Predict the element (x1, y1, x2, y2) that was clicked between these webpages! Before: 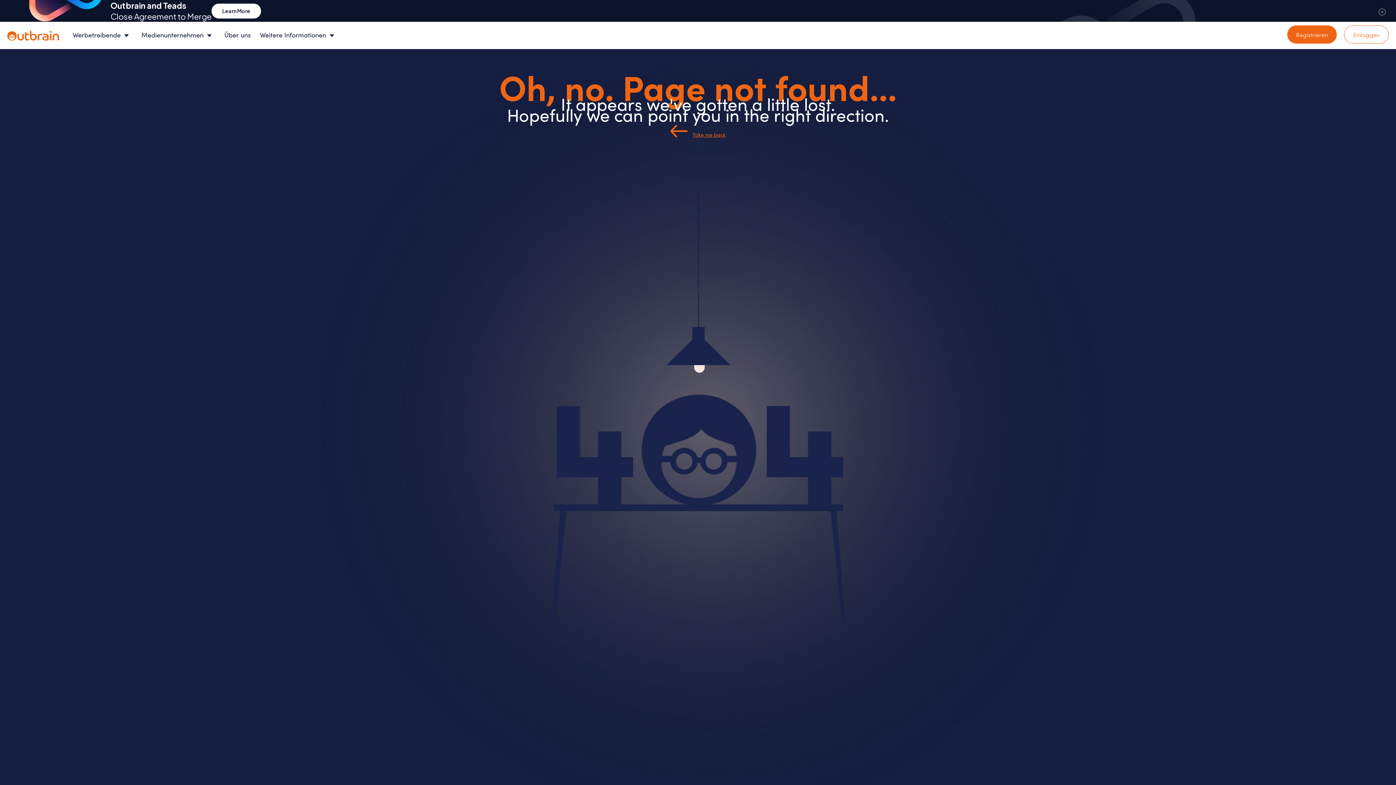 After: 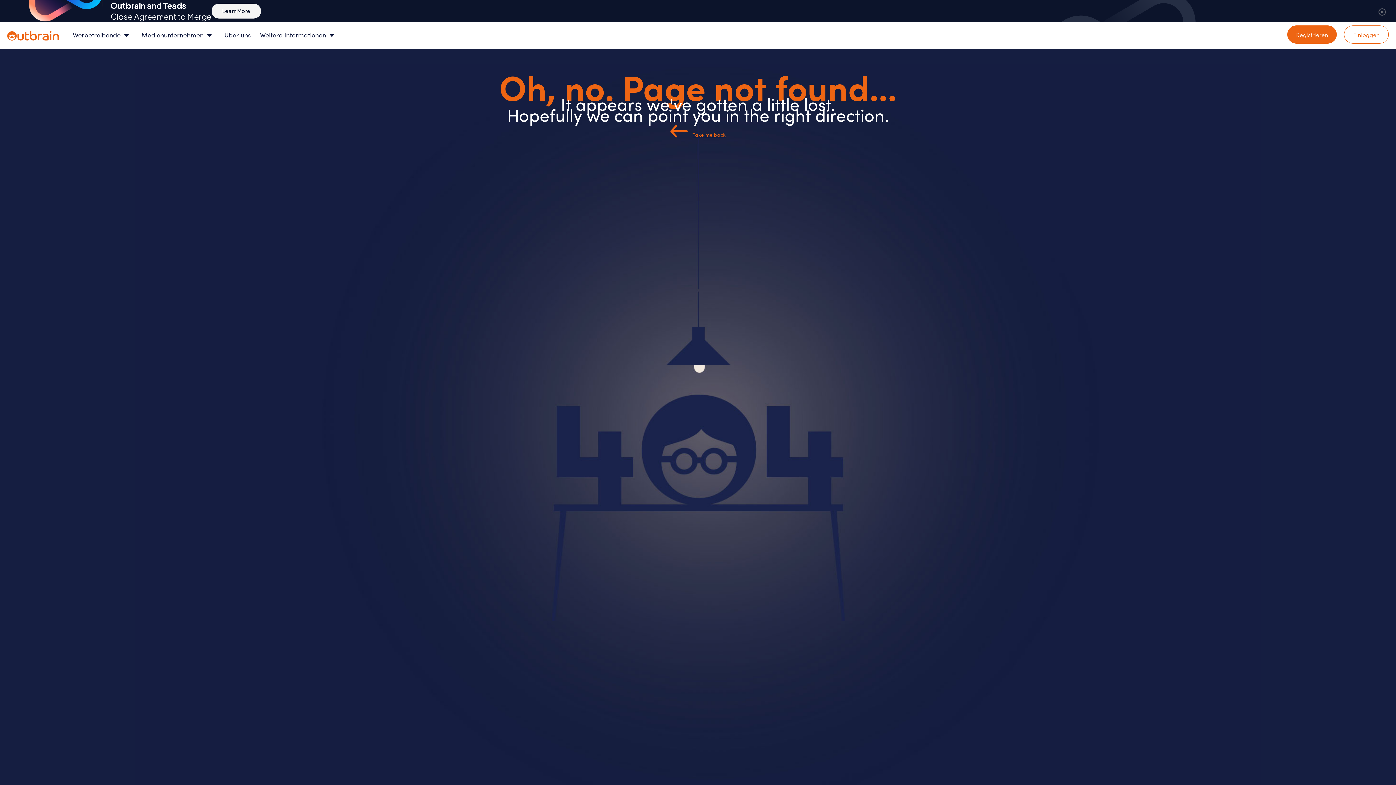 Action: label: Learn more about the Outbrain and Teads merger bbox: (211, 3, 261, 18)